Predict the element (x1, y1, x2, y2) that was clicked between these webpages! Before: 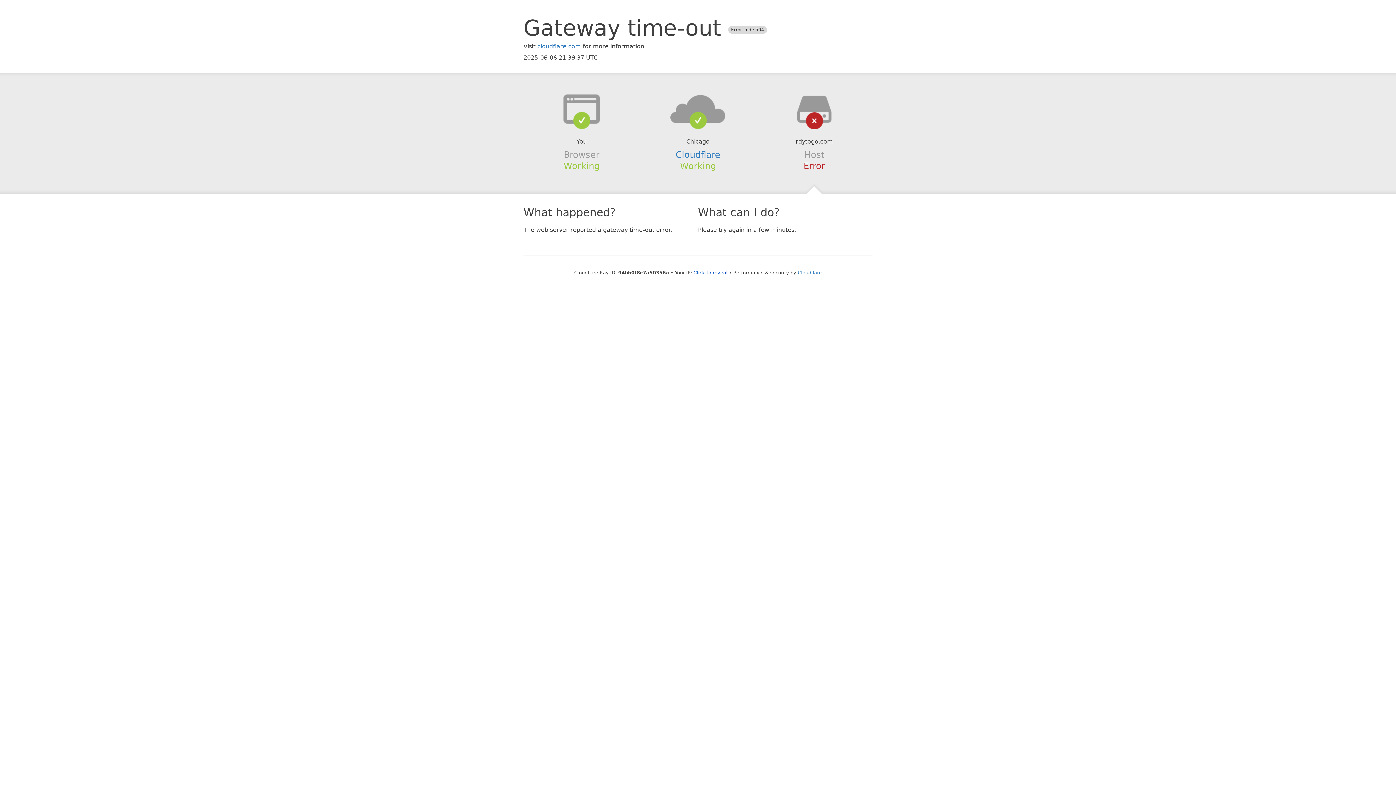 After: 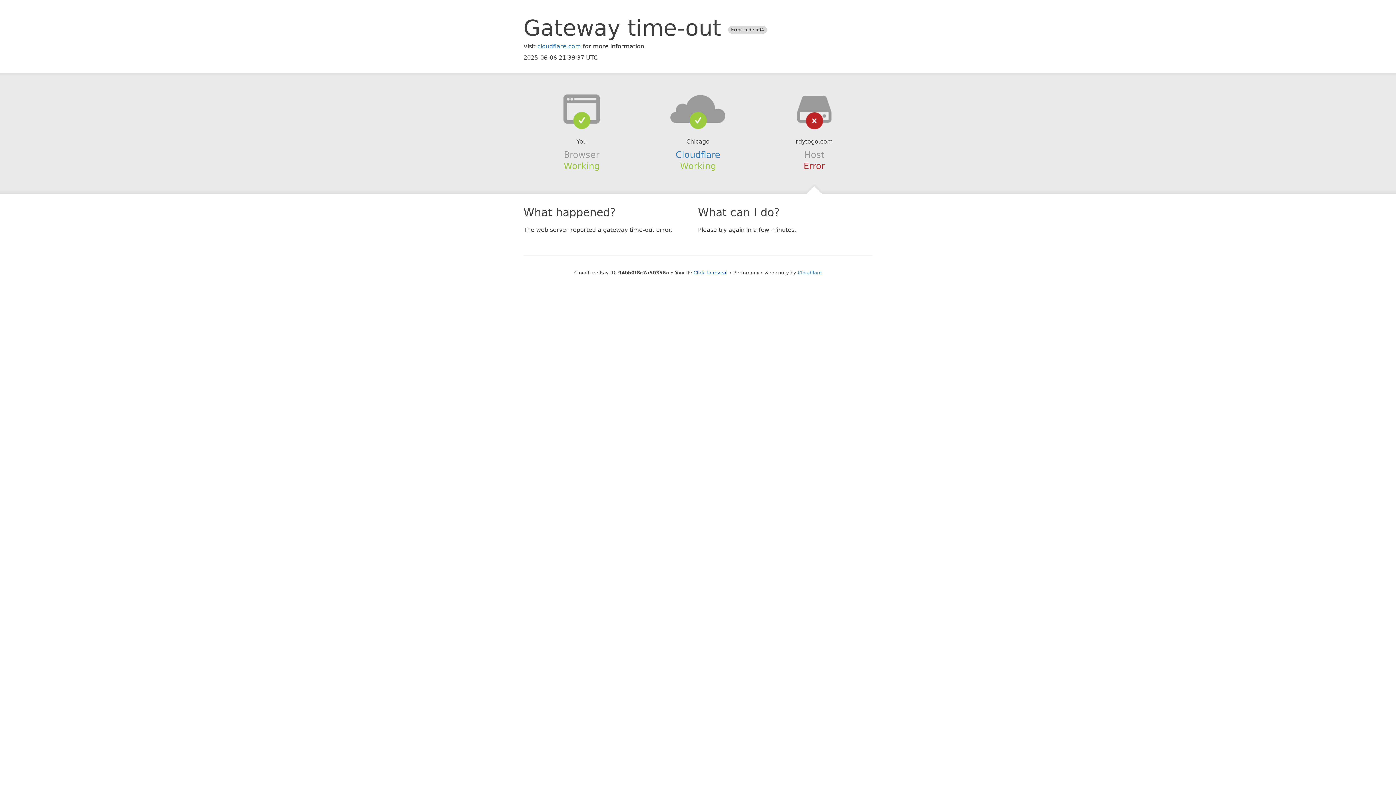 Action: bbox: (639, 94, 756, 123)